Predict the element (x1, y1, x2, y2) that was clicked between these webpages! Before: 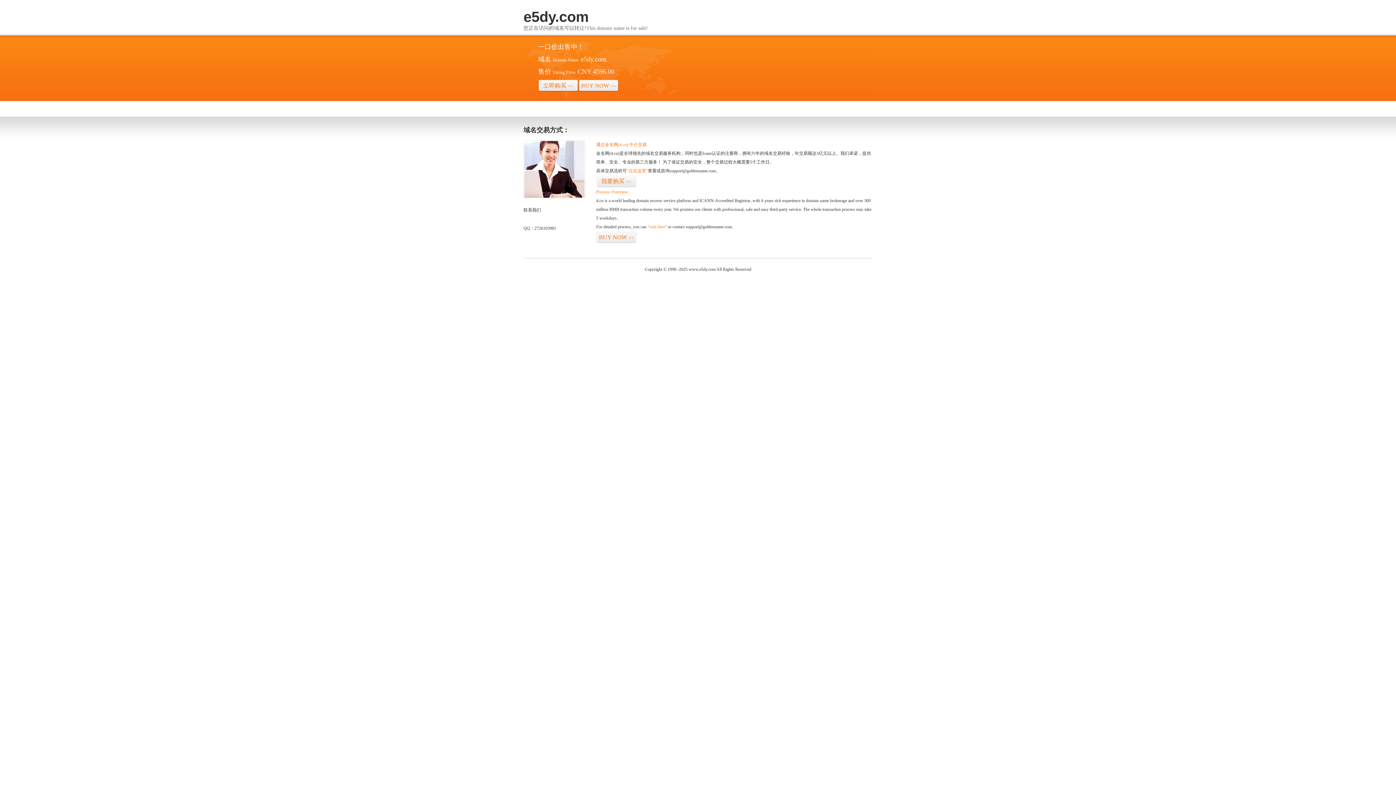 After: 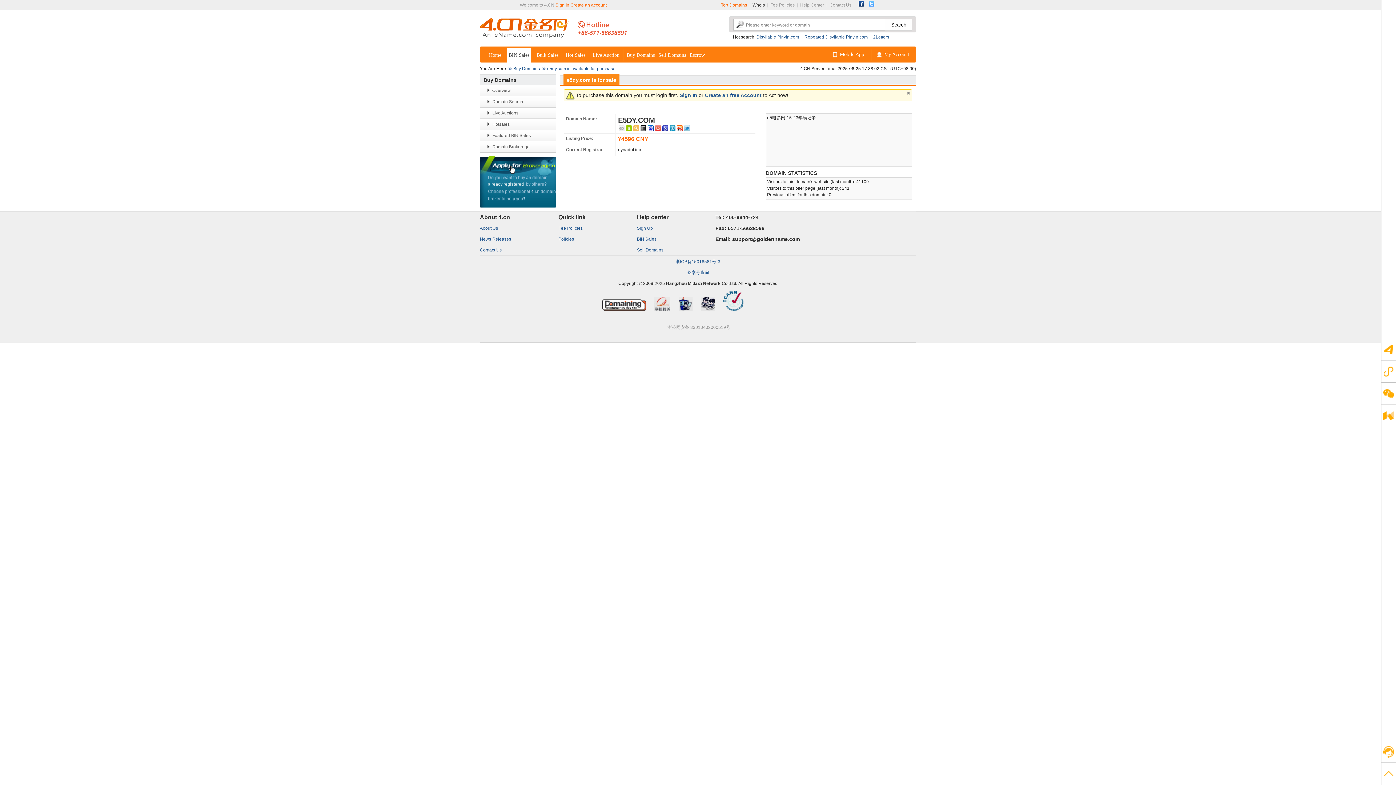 Action: label: 我要购买>> bbox: (596, 175, 636, 187)